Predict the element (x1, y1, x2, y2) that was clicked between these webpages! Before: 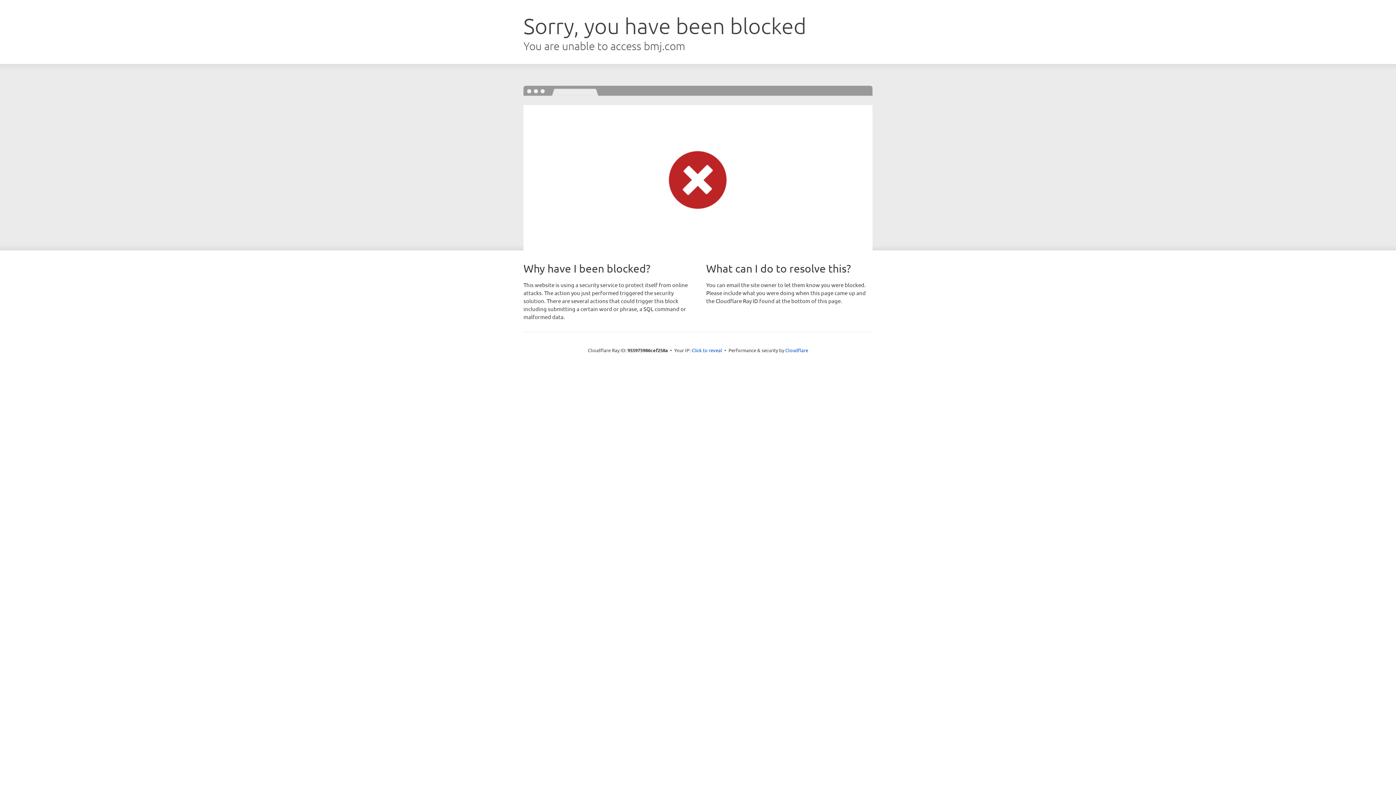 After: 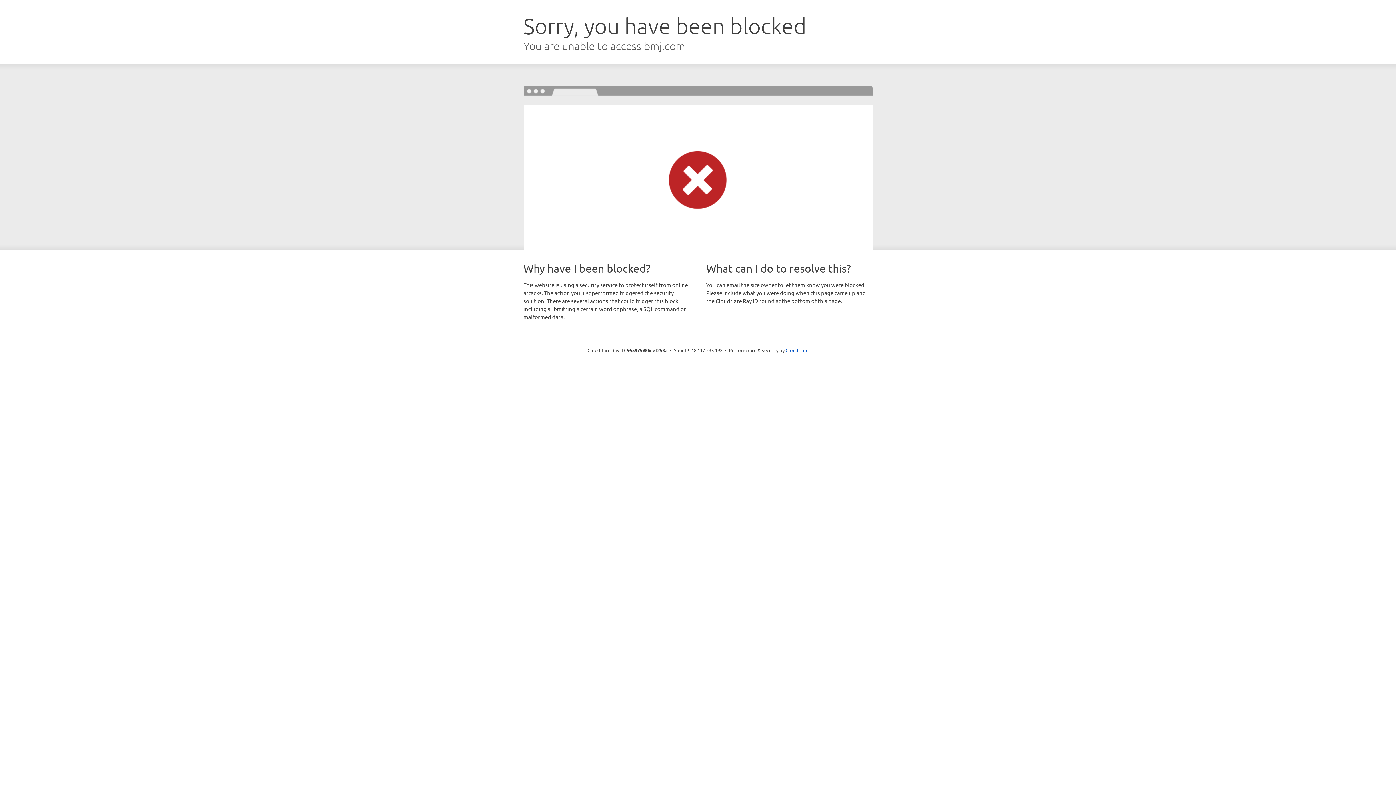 Action: label: Click to reveal bbox: (691, 346, 722, 353)